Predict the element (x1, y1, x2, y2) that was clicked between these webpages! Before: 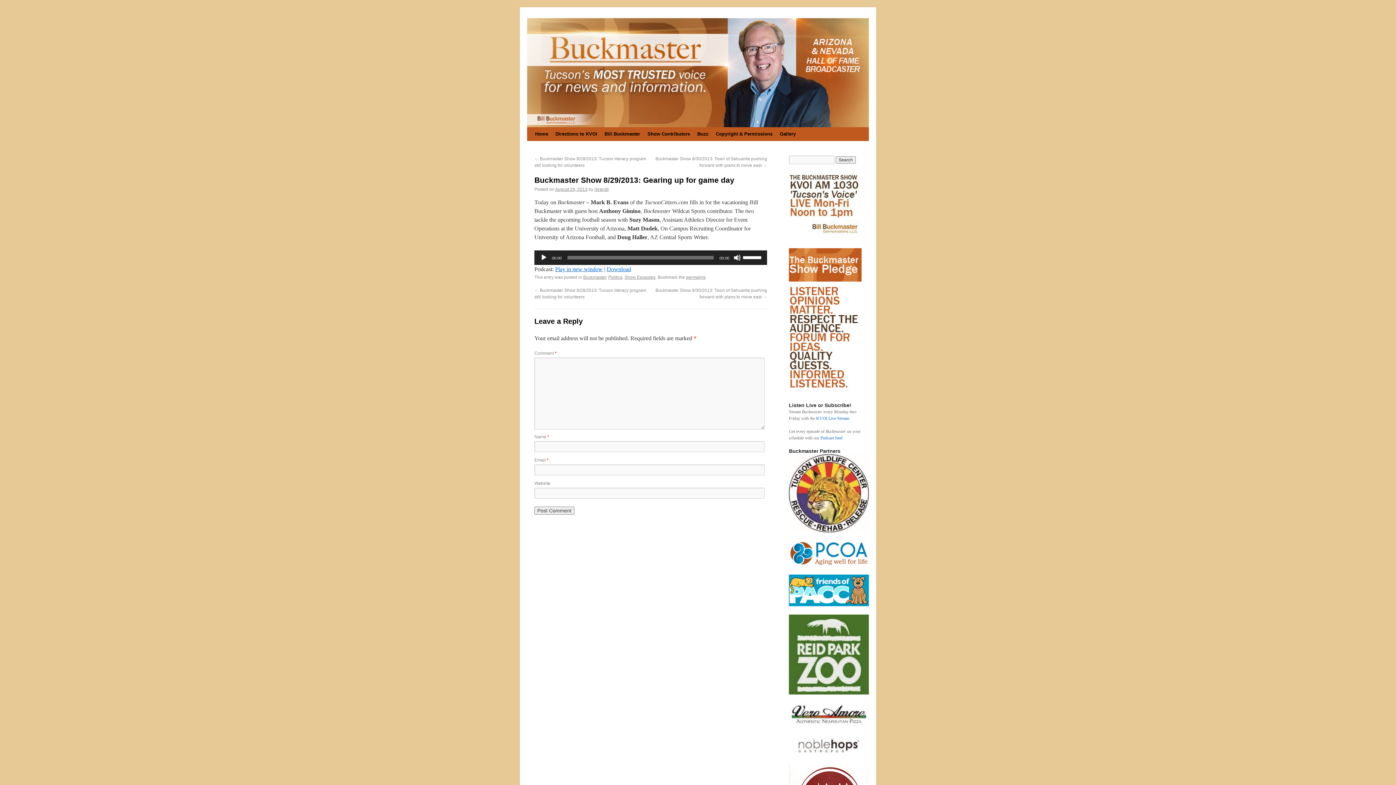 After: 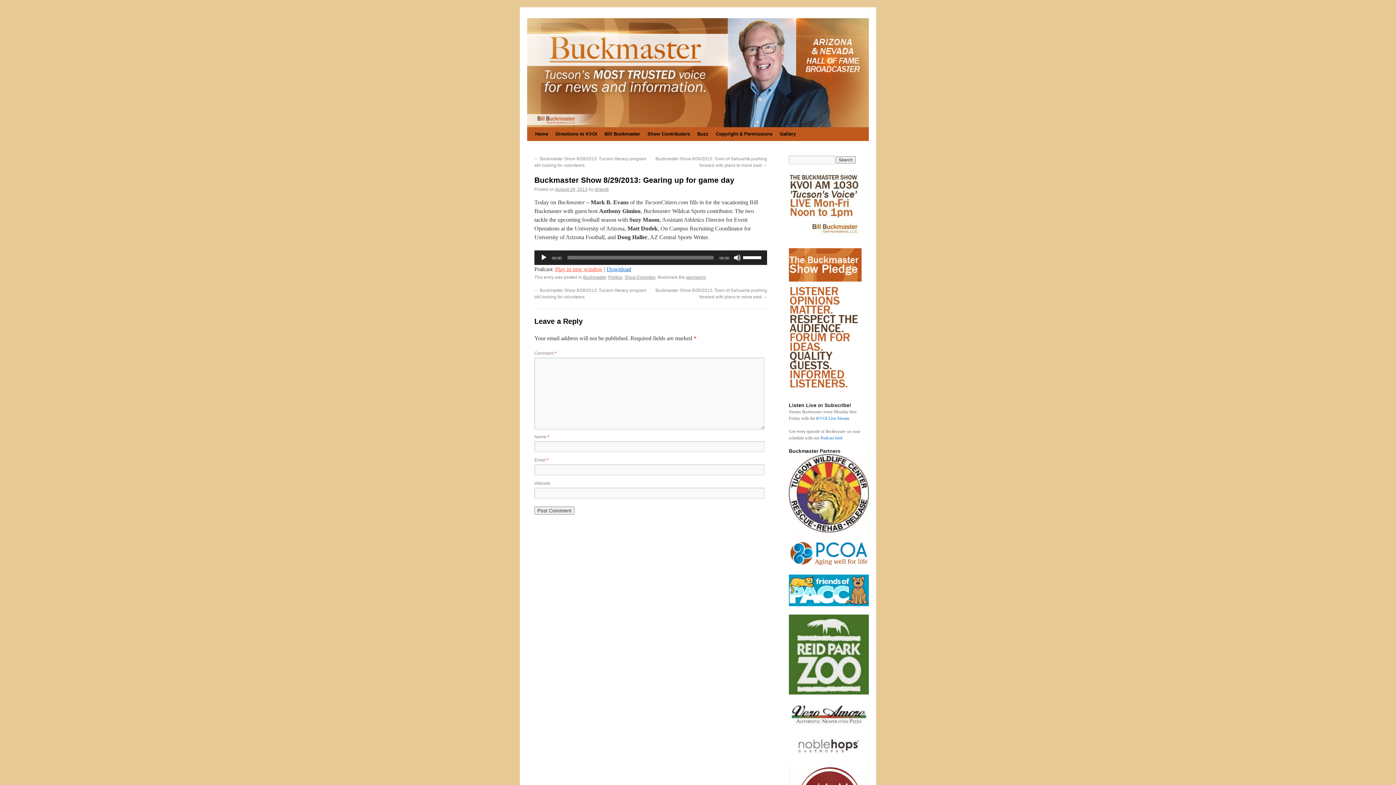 Action: bbox: (555, 266, 602, 272) label: Play in new window